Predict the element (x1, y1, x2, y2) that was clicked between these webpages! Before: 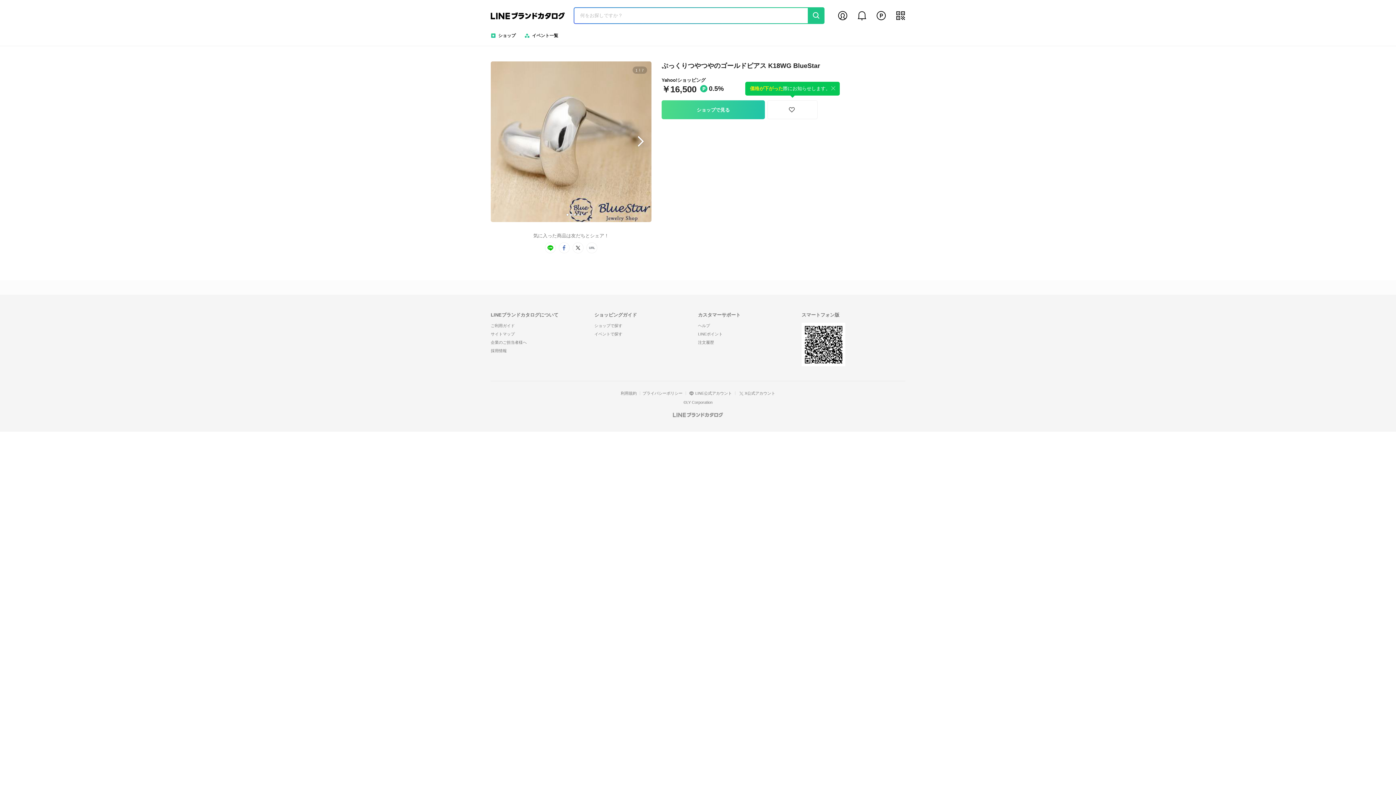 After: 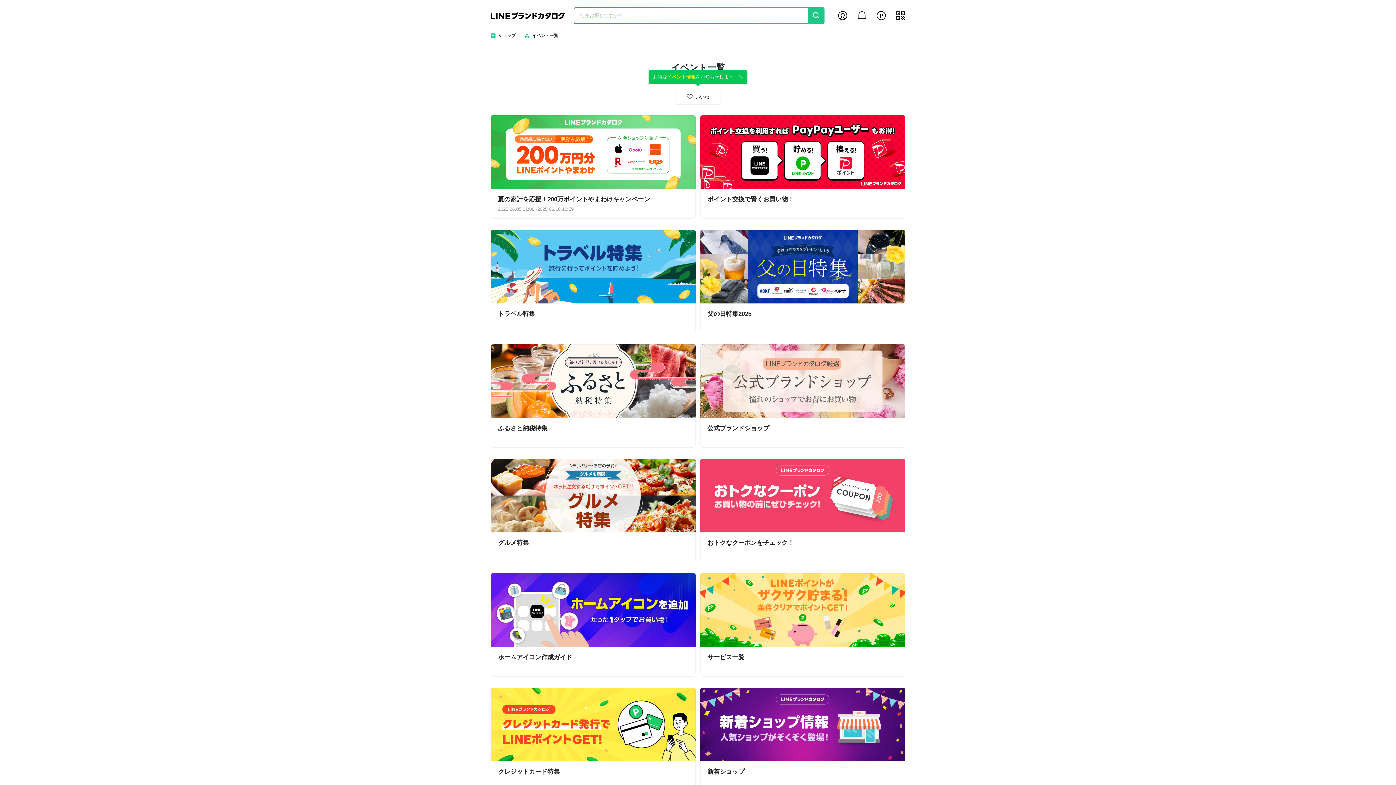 Action: label: イベント一覧 bbox: (524, 29, 560, 42)